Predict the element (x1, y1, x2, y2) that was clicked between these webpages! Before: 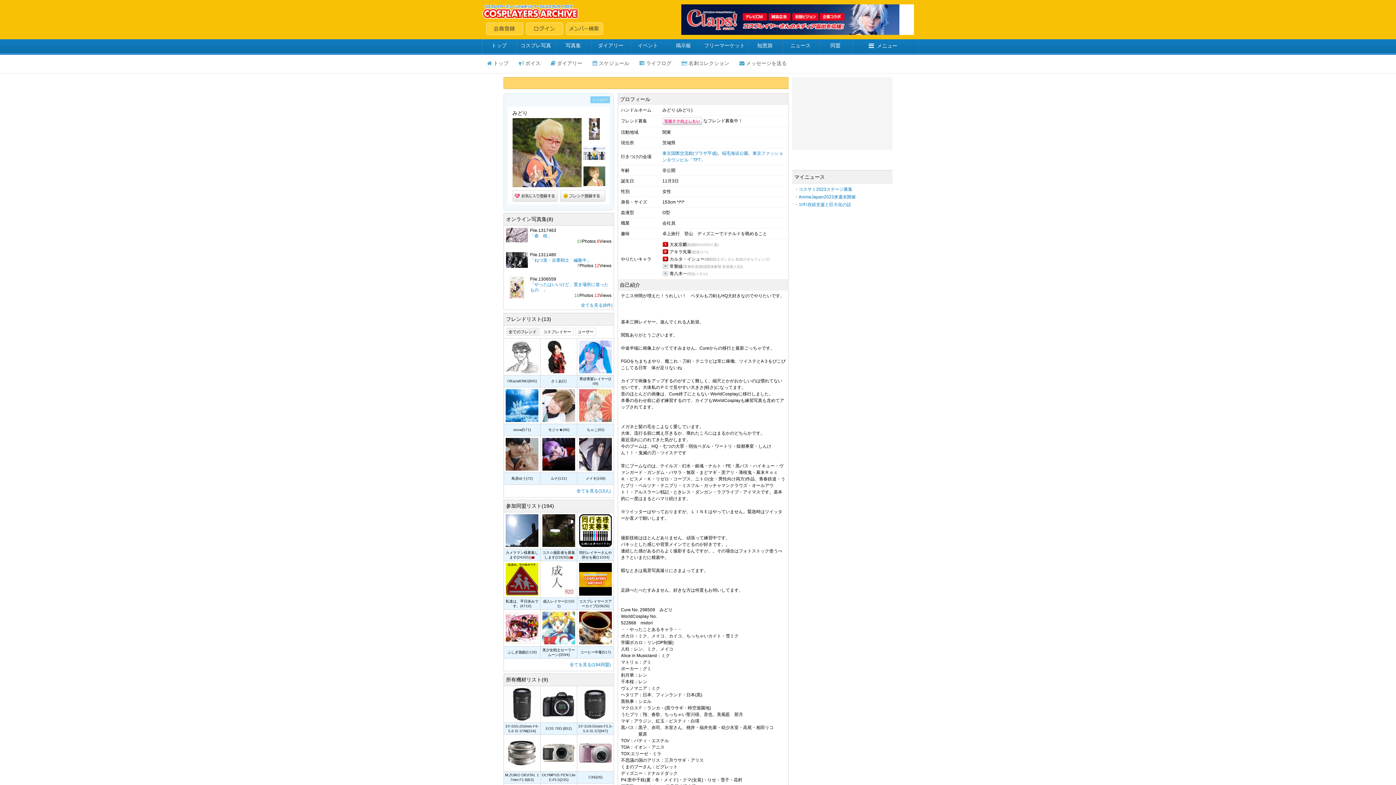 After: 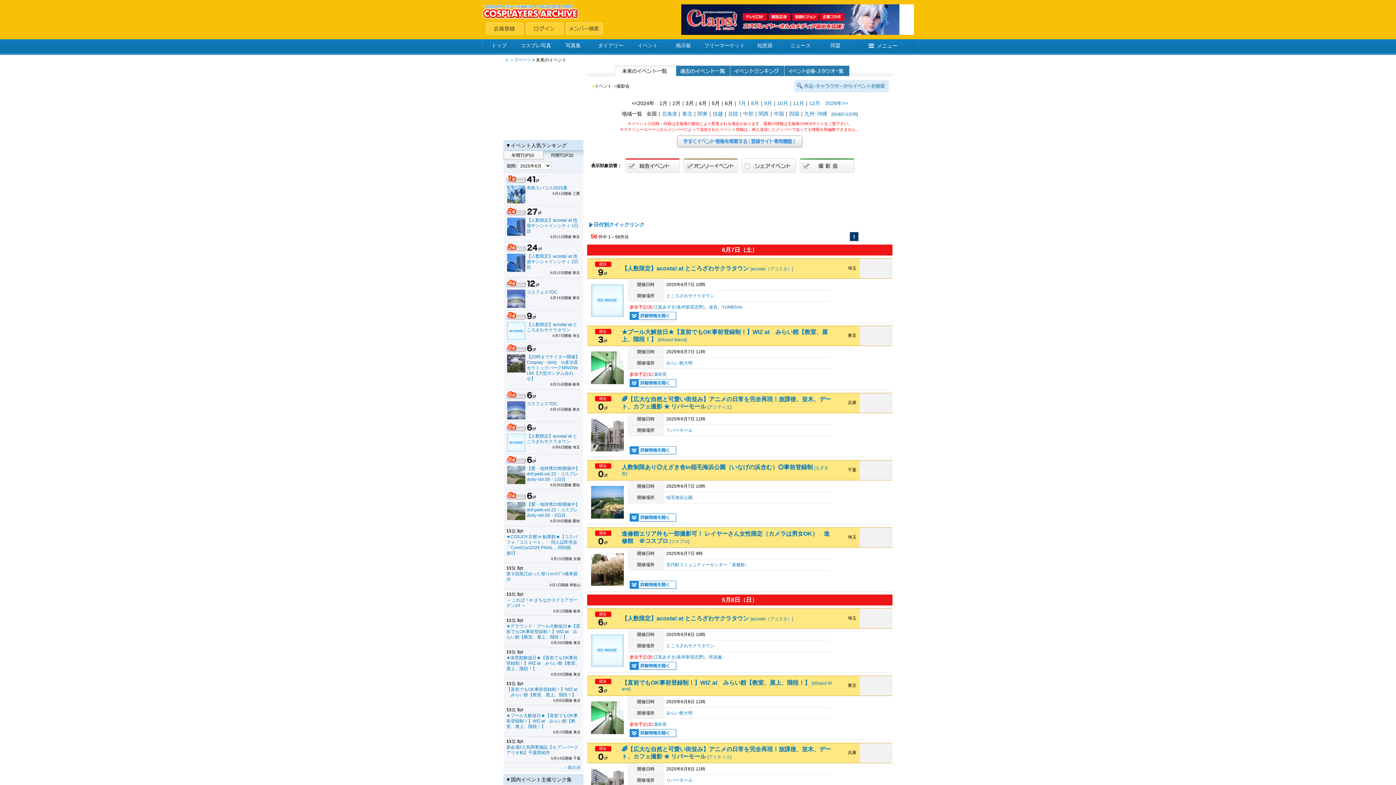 Action: bbox: (630, 39, 665, 54) label: イベント